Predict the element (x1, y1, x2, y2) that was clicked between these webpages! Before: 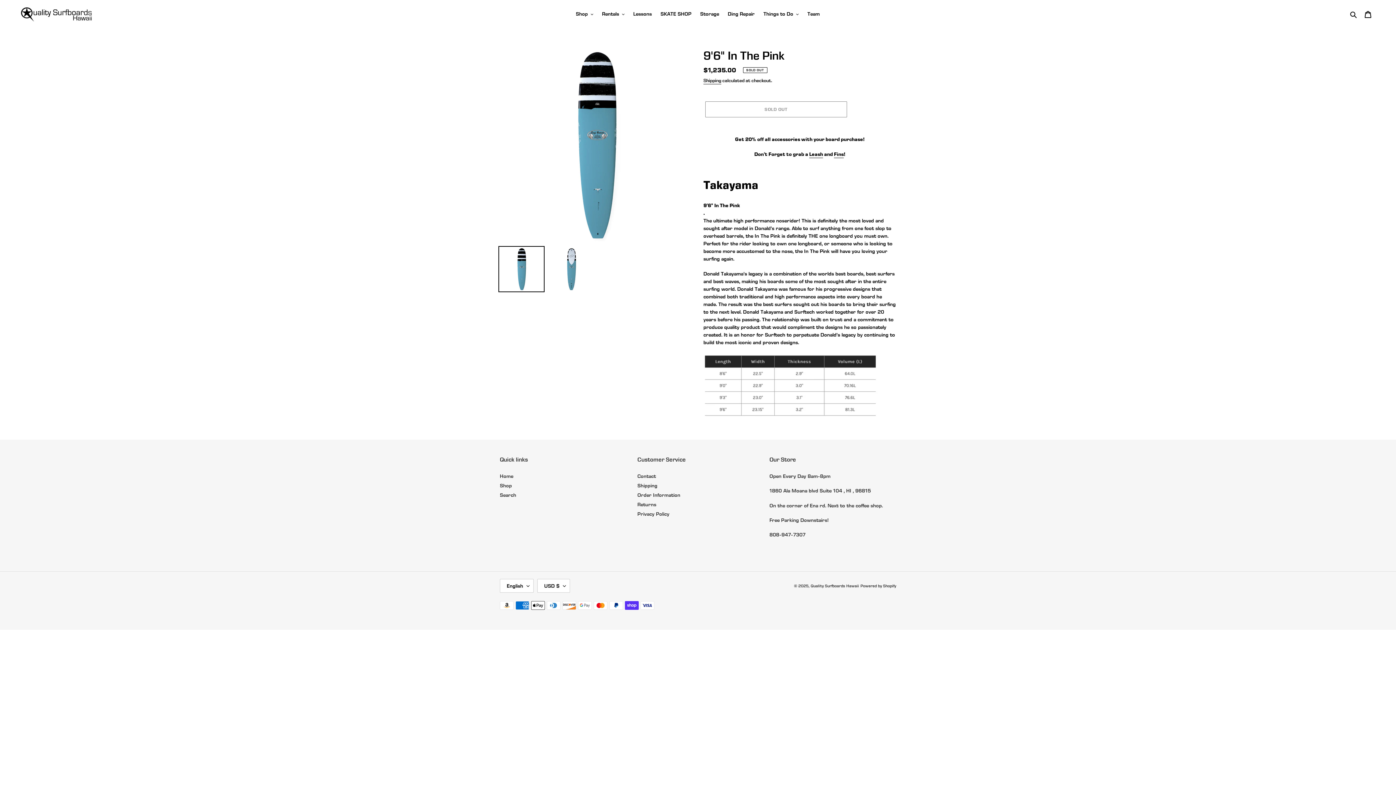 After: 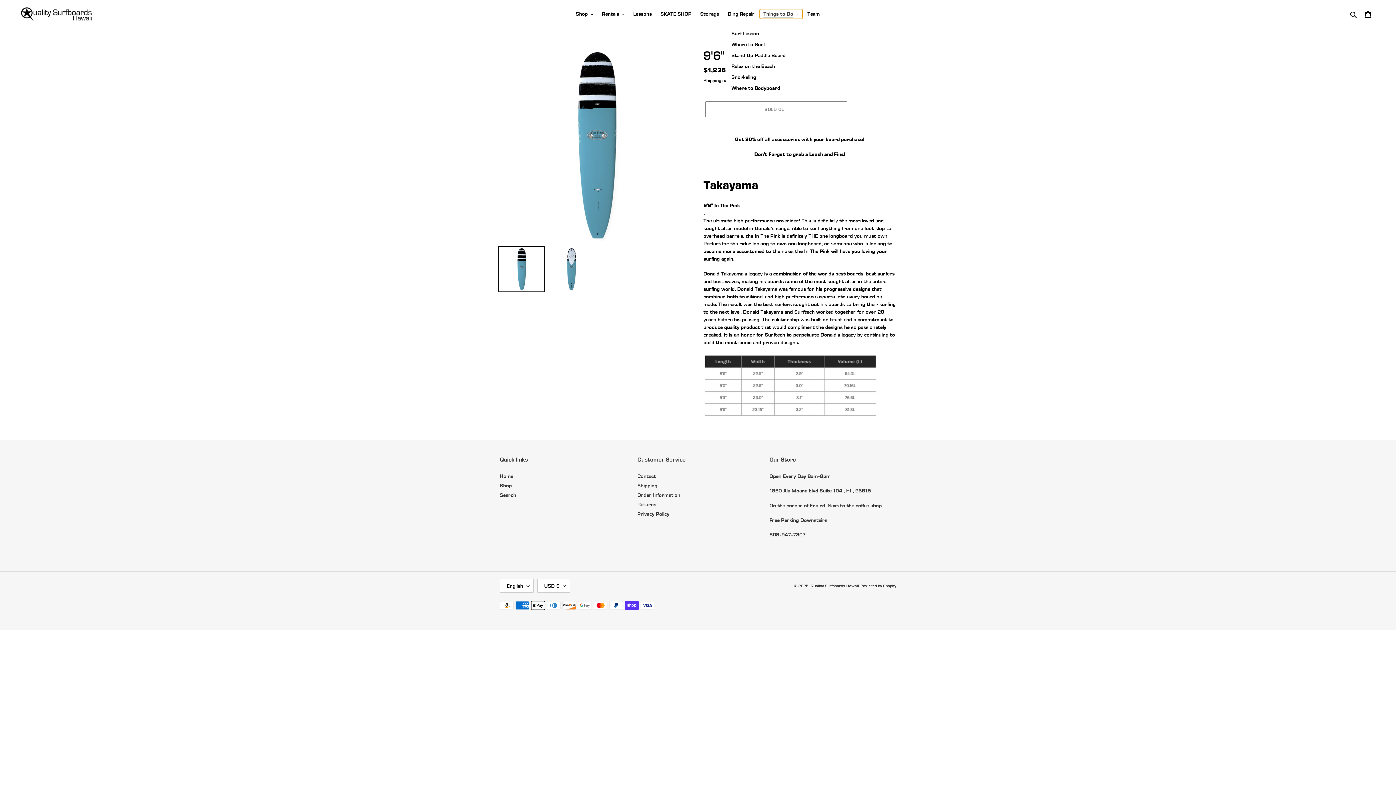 Action: label: Things to Do bbox: (760, 9, 802, 18)